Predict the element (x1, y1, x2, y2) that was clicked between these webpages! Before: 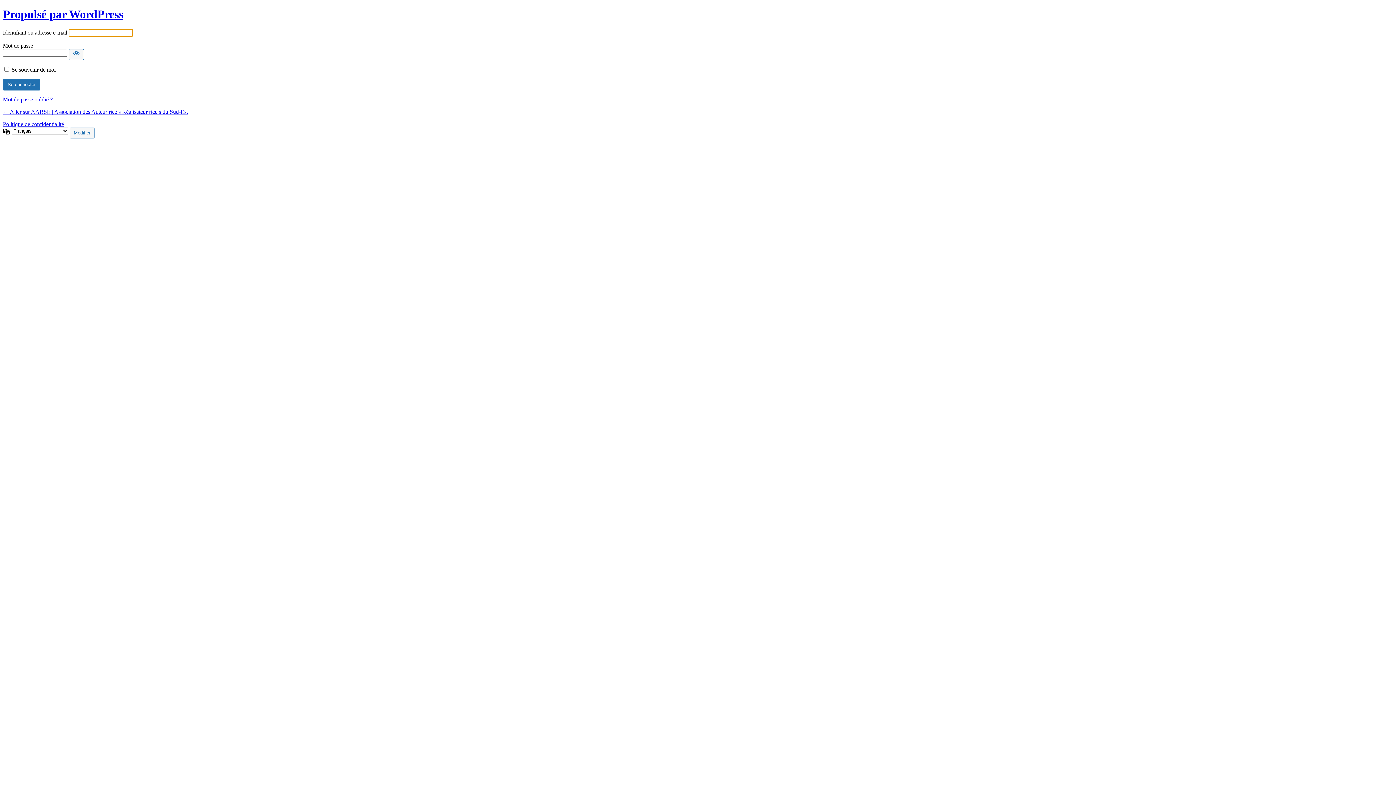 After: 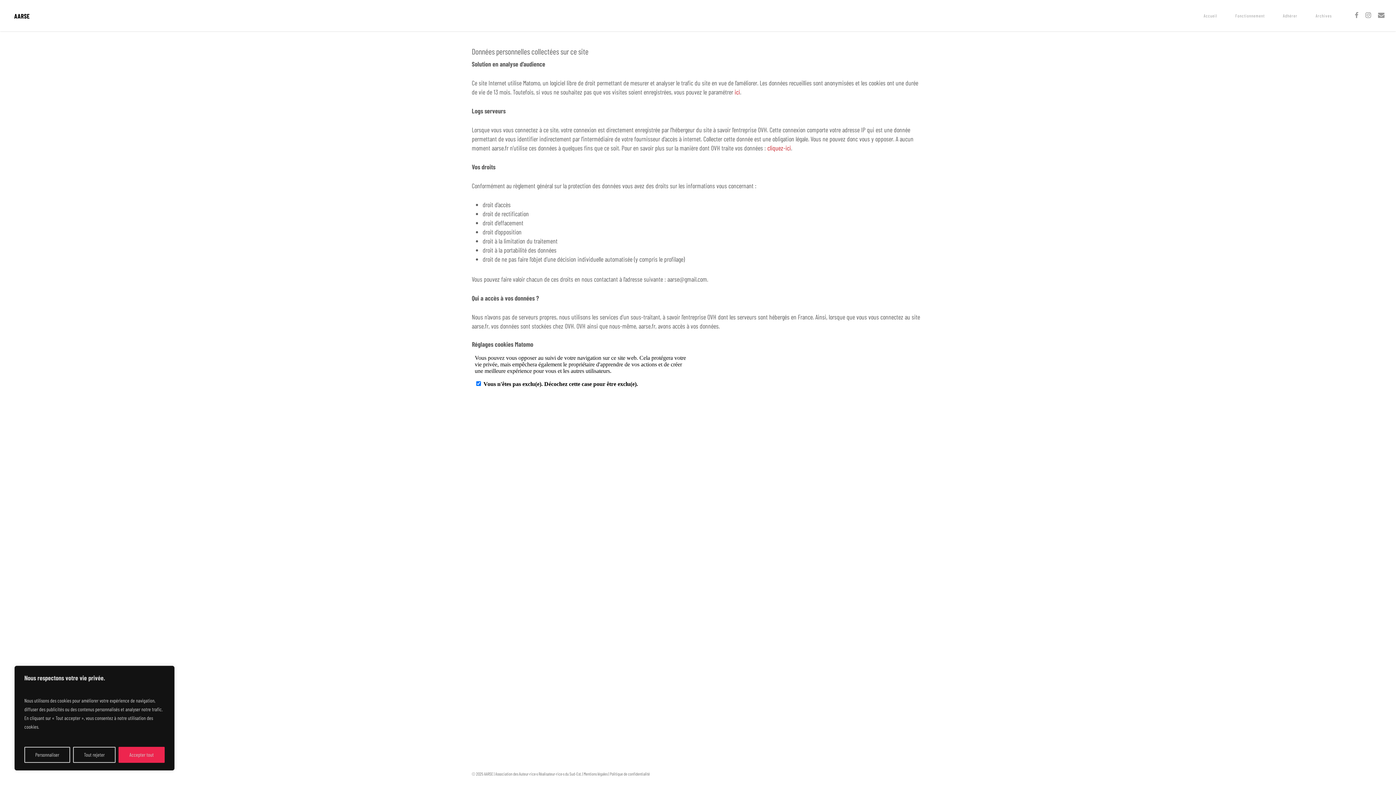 Action: label: Politique de confidentialité bbox: (2, 121, 64, 127)